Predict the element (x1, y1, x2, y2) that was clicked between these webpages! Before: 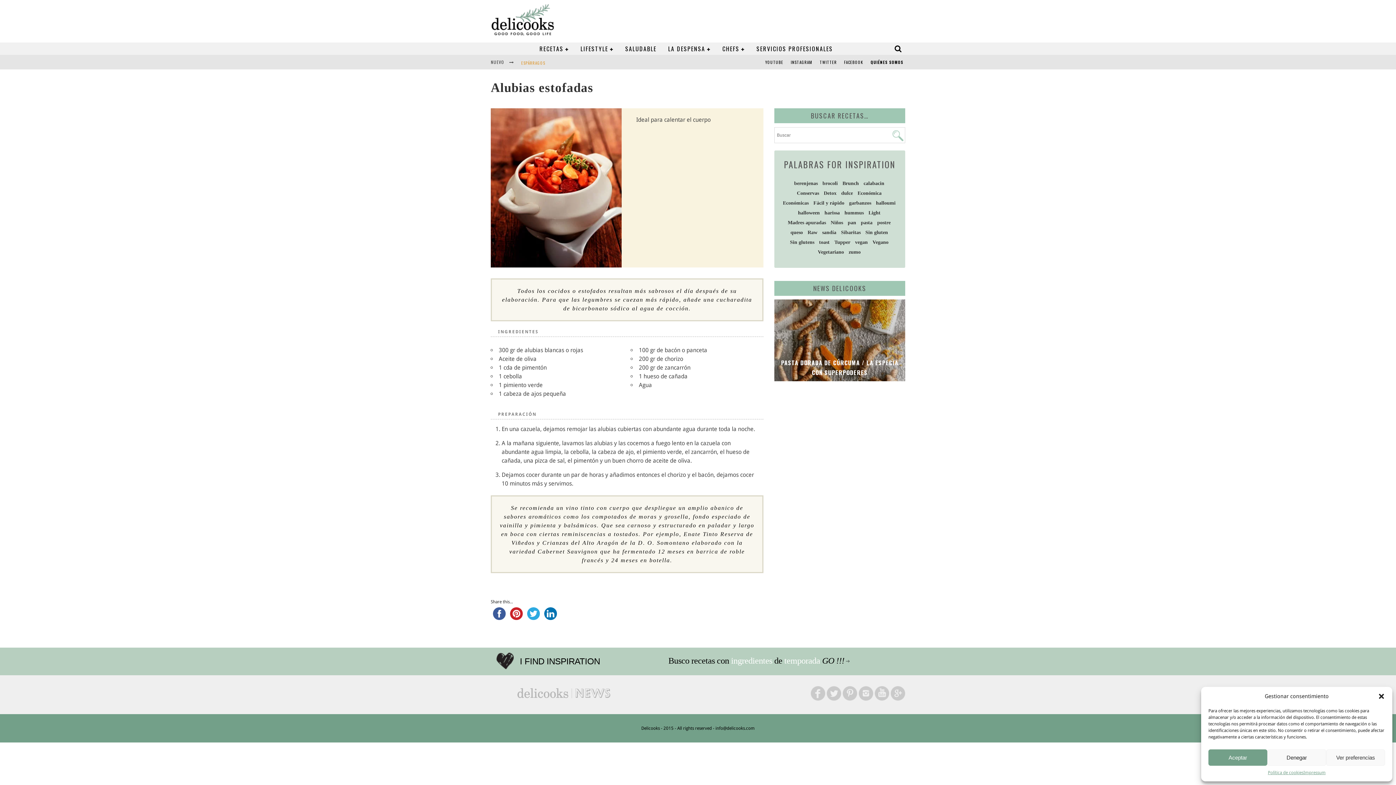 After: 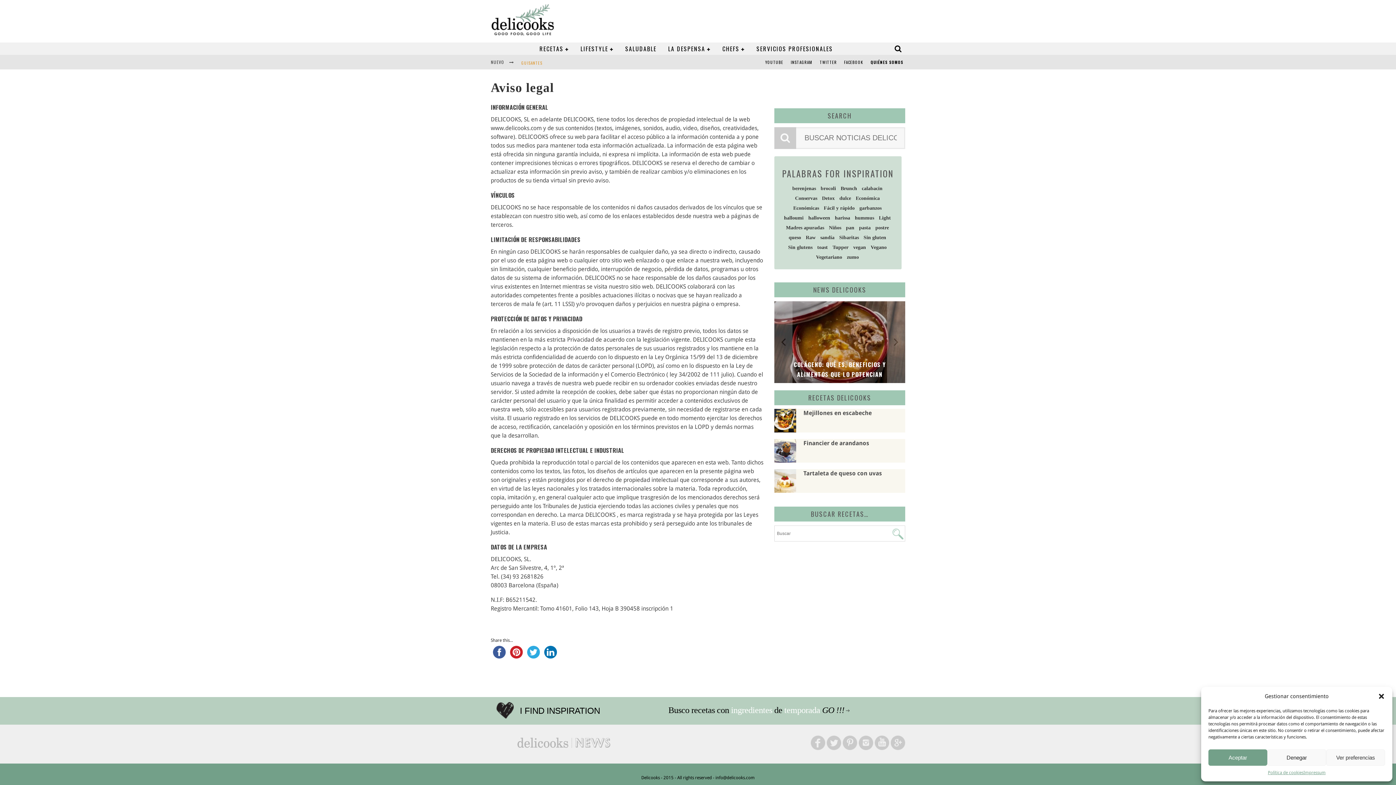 Action: label: Impressum bbox: (1303, 769, 1325, 776)